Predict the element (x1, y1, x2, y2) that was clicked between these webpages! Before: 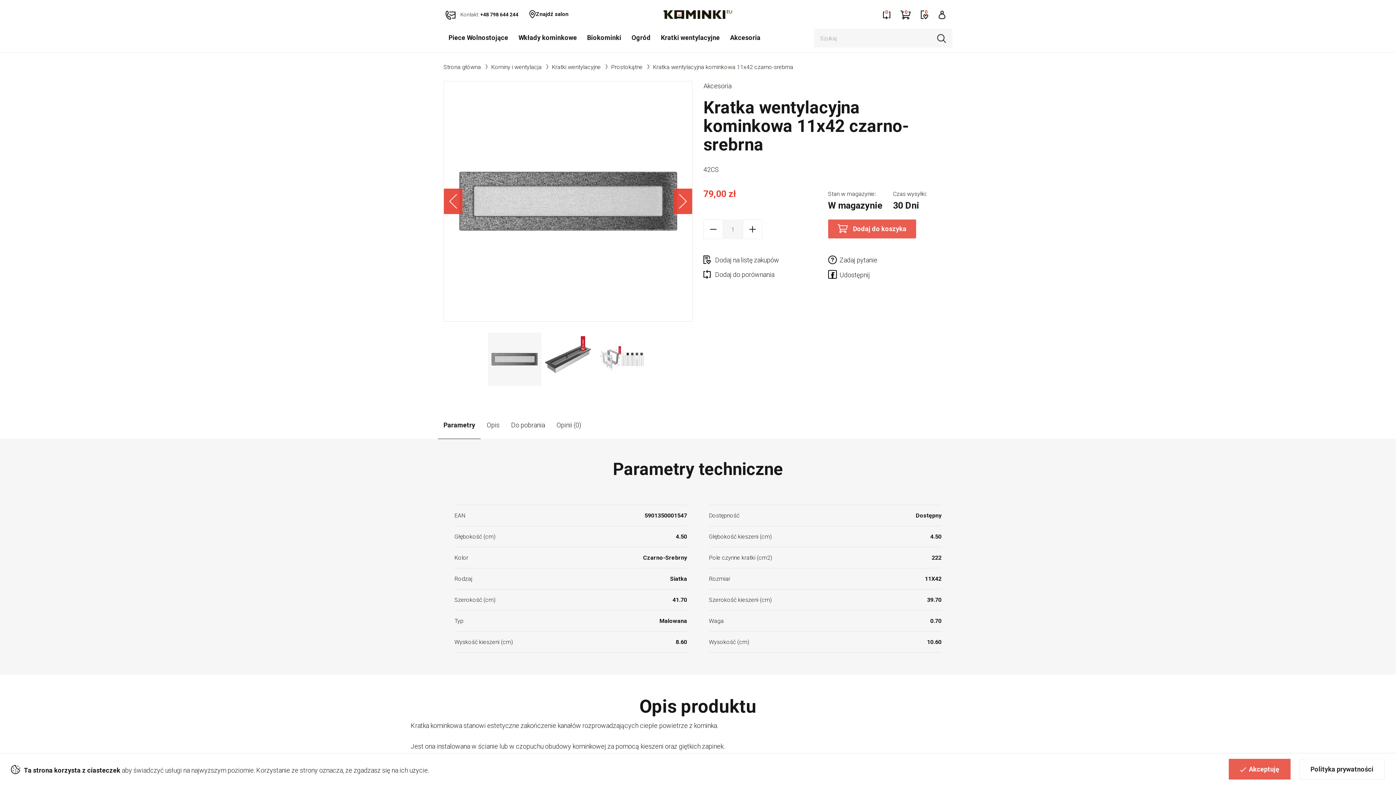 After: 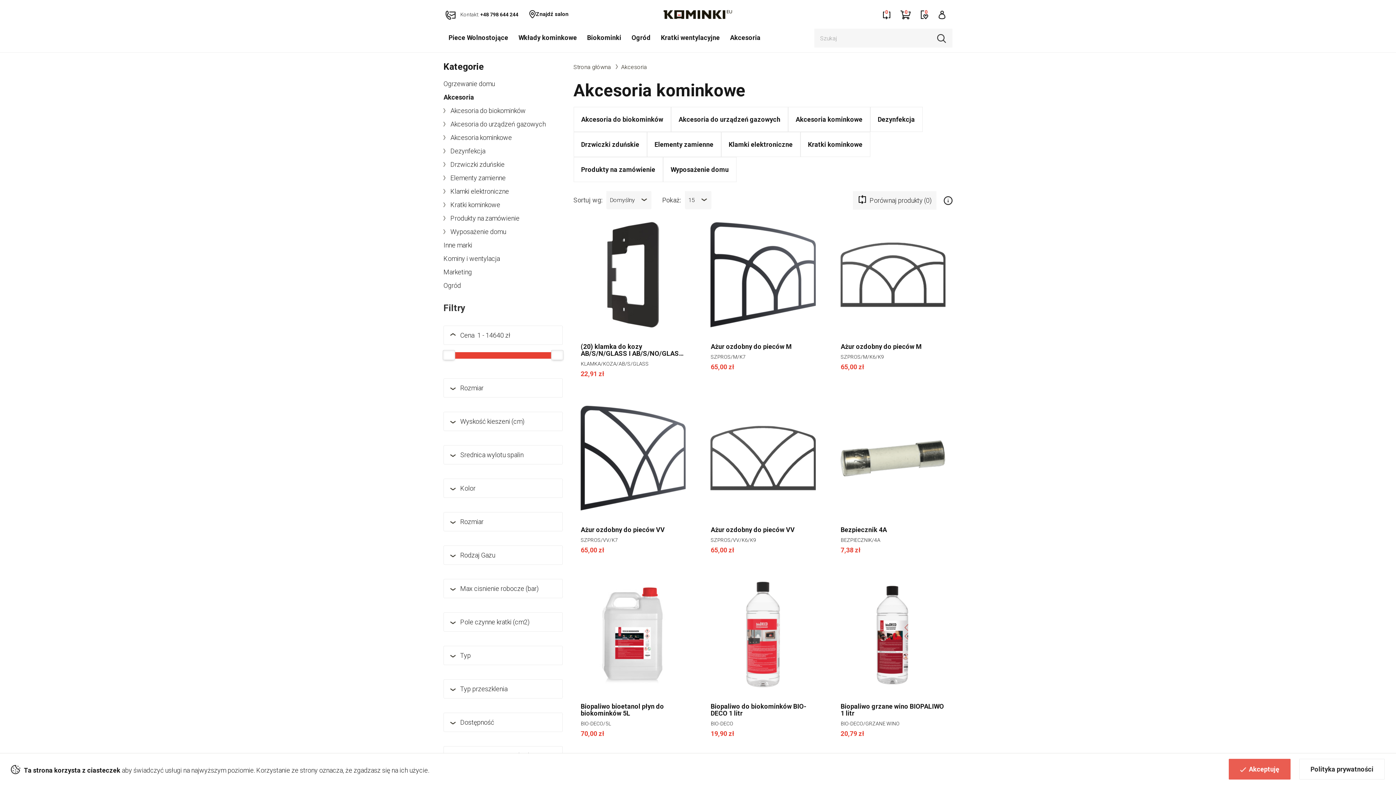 Action: bbox: (725, 28, 765, 52) label: Akcesoria